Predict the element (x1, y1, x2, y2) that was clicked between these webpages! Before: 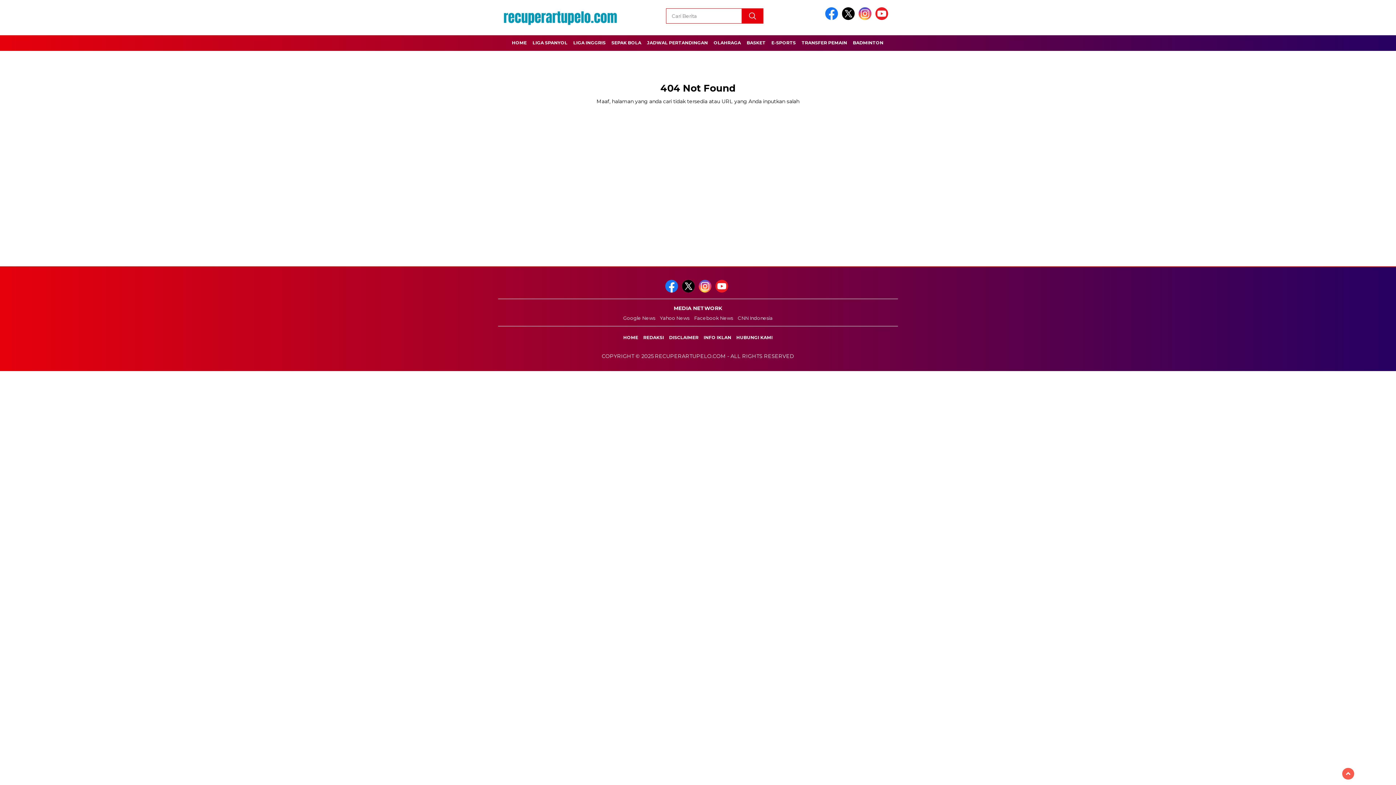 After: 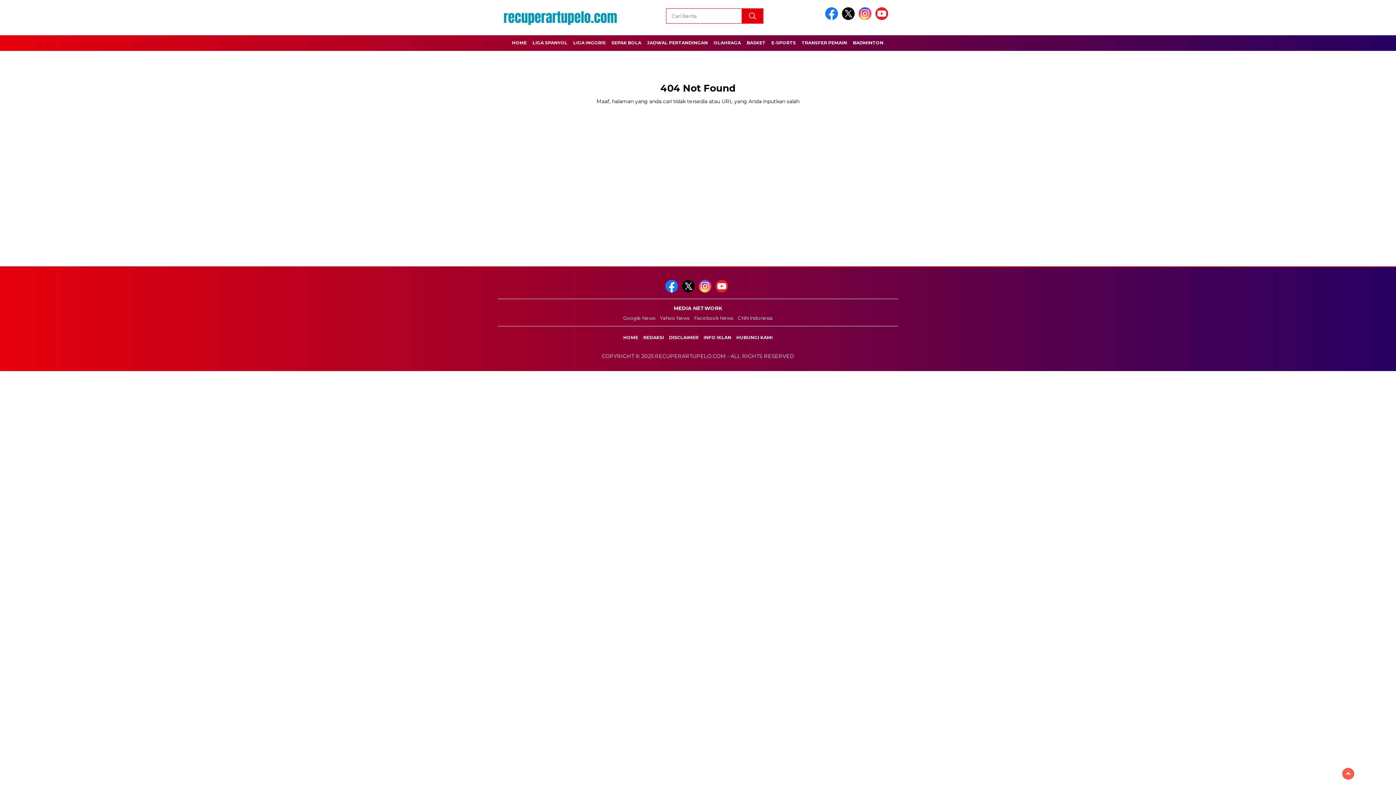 Action: bbox: (858, 15, 874, 21)